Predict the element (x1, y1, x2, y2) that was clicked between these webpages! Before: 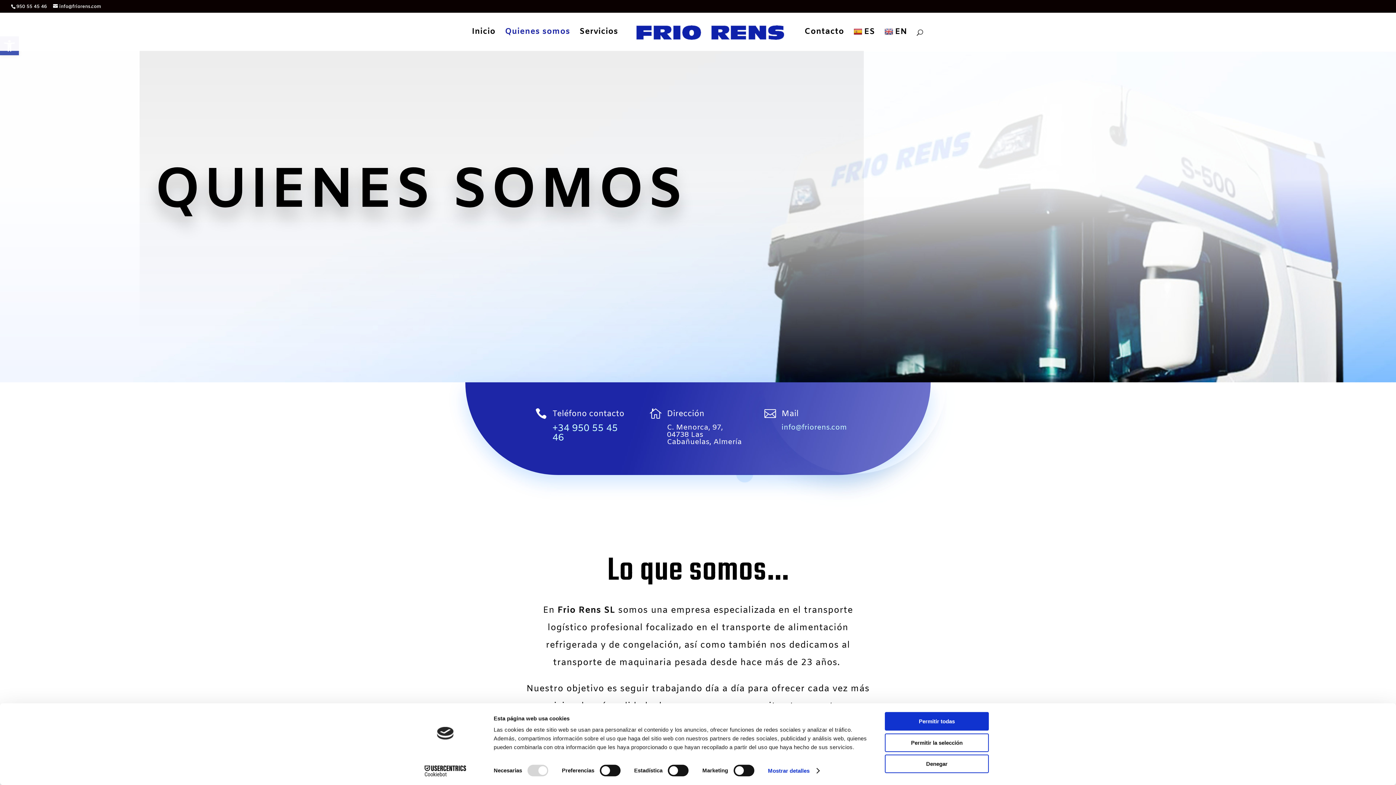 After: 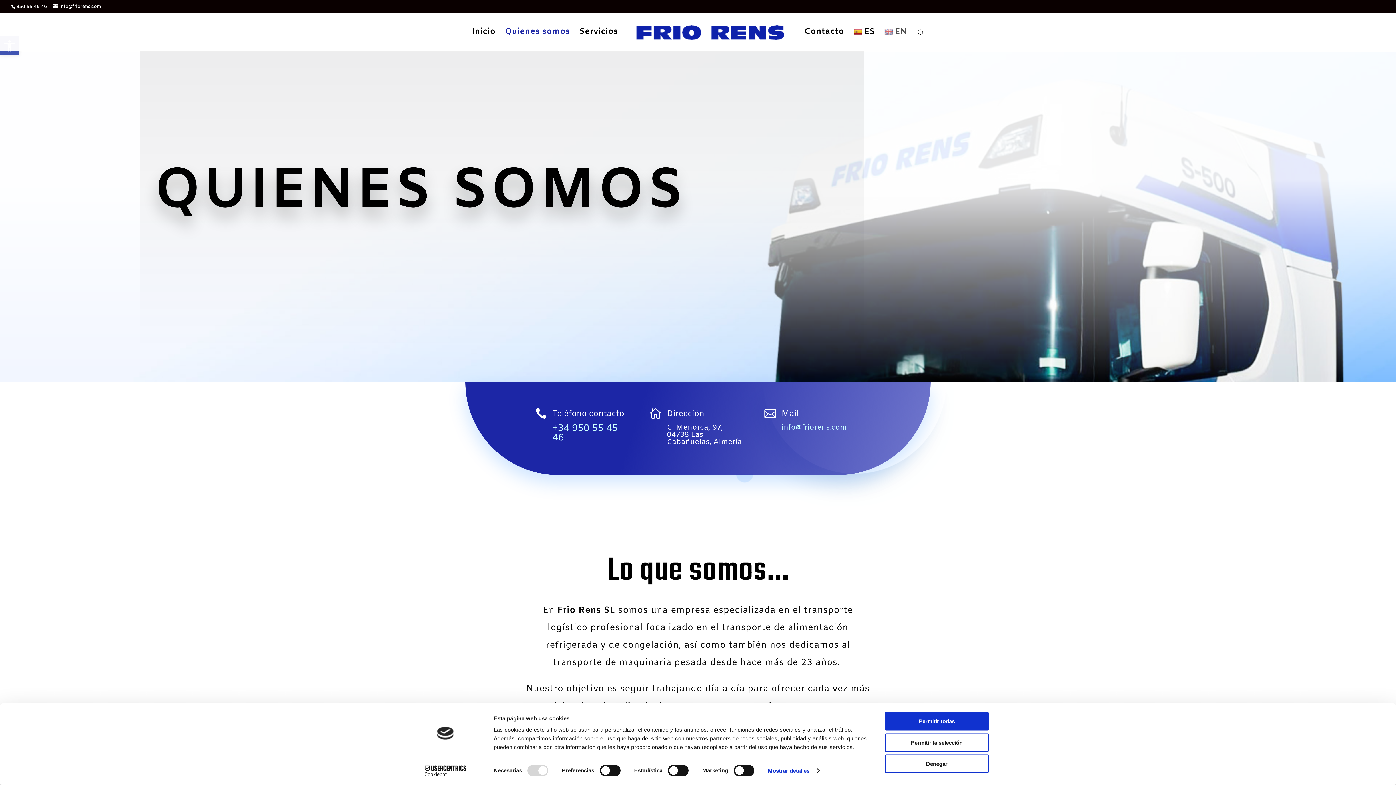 Action: label: EN bbox: (884, 27, 907, 50)